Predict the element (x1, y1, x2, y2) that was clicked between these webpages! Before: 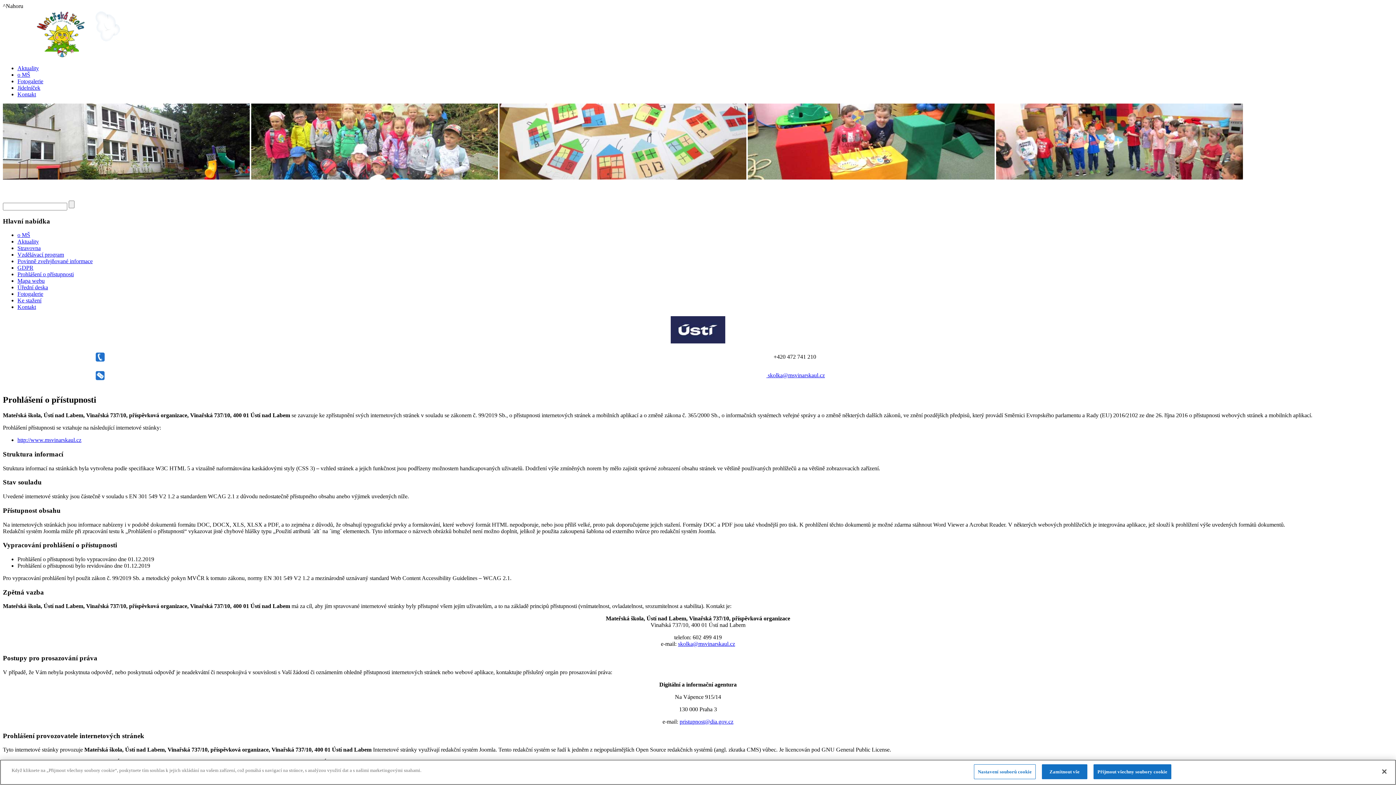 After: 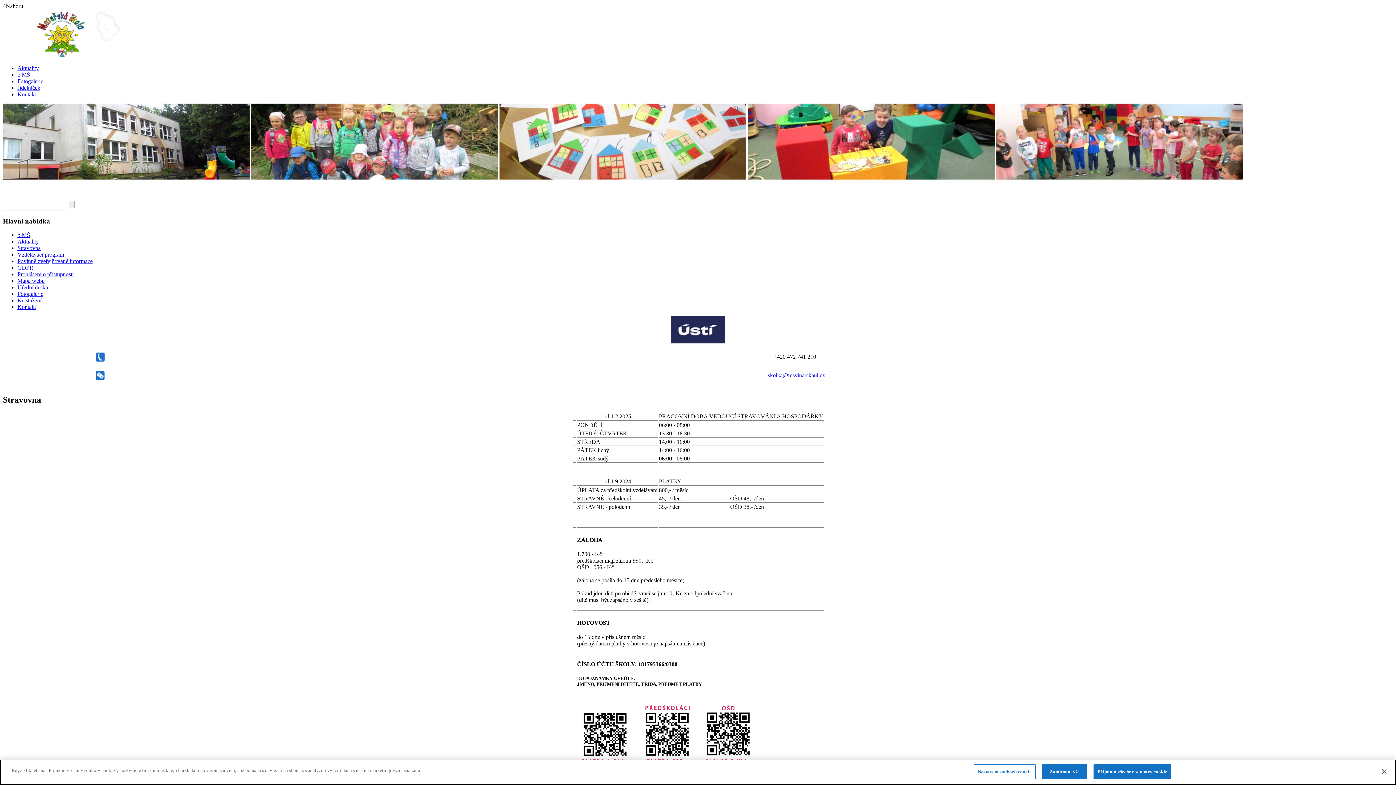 Action: bbox: (17, 245, 40, 251) label: Stravovna